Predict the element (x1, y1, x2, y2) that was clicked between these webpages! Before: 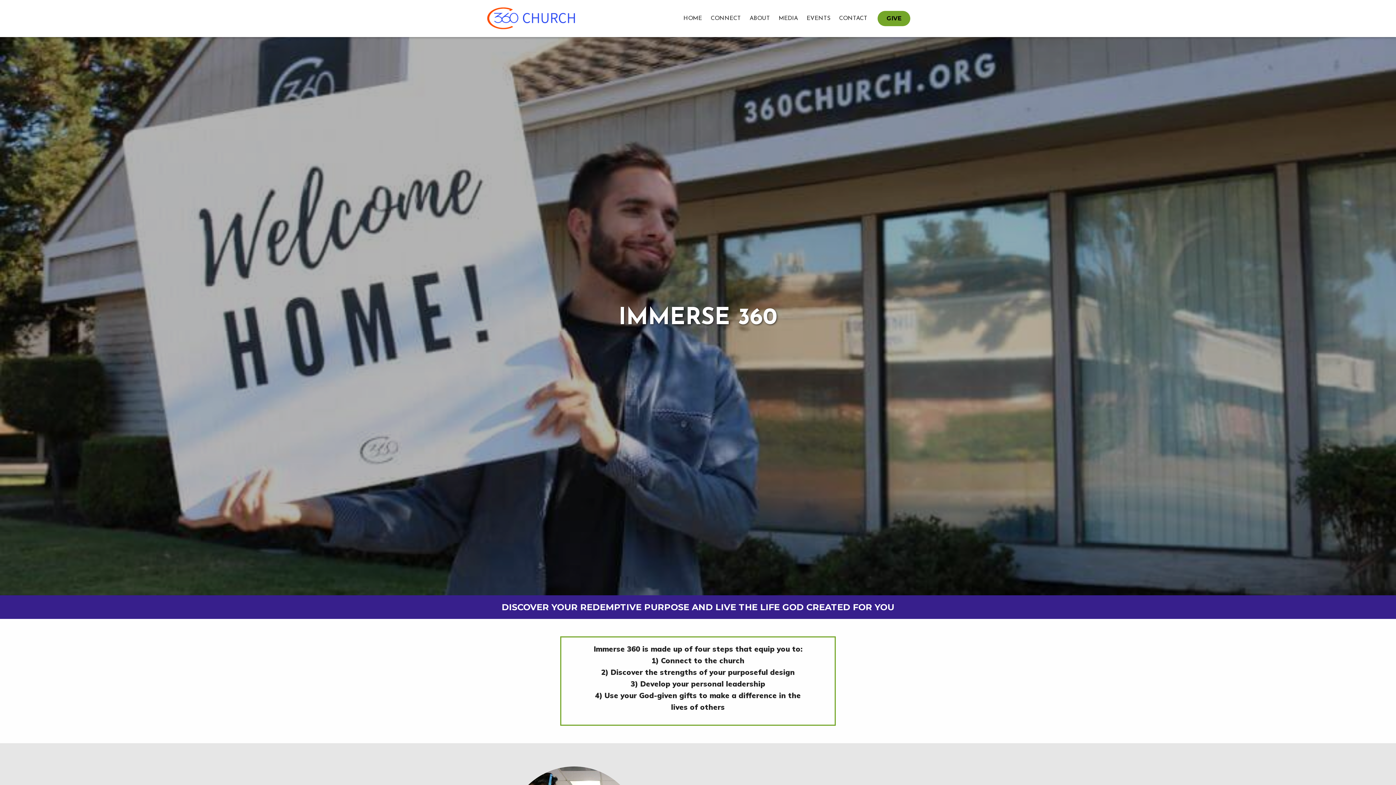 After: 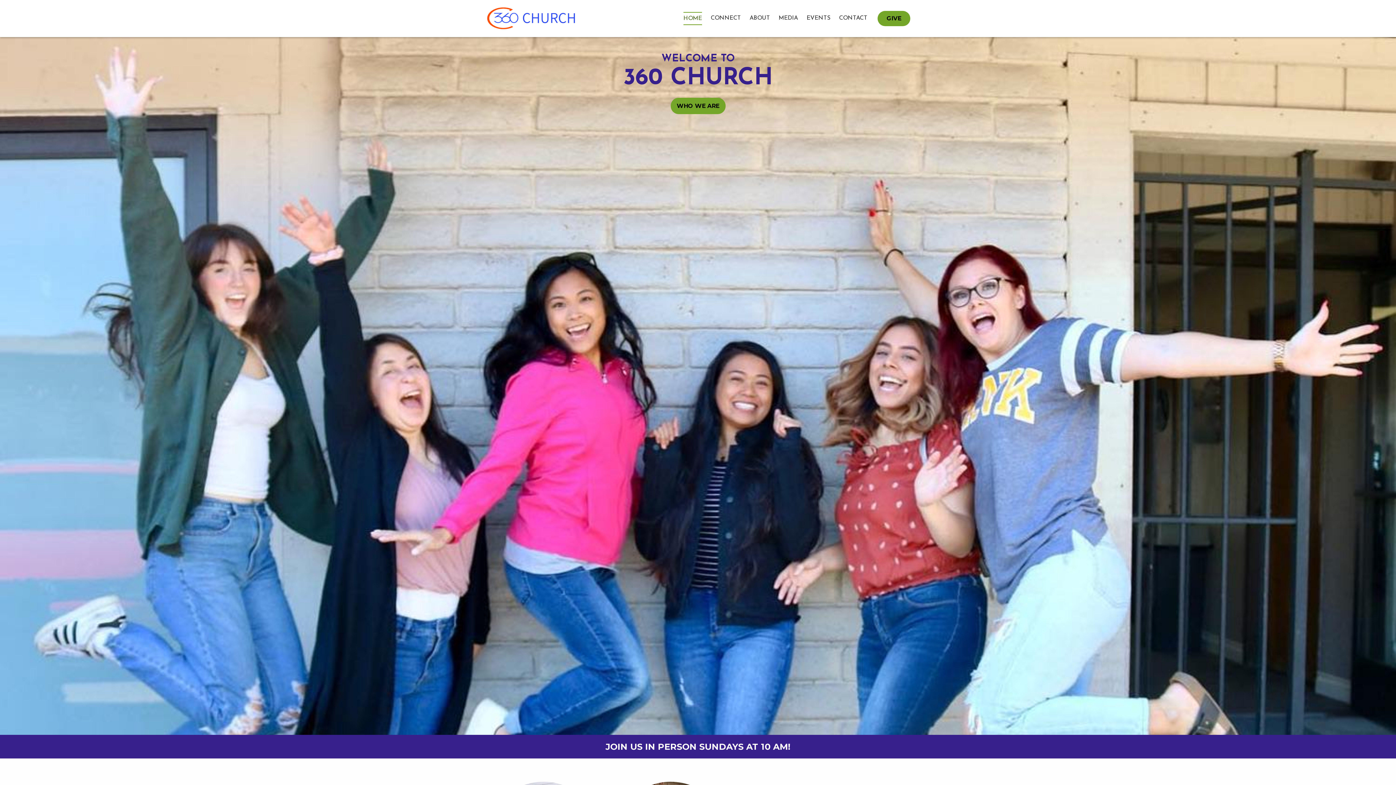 Action: bbox: (485, 14, 585, 21)